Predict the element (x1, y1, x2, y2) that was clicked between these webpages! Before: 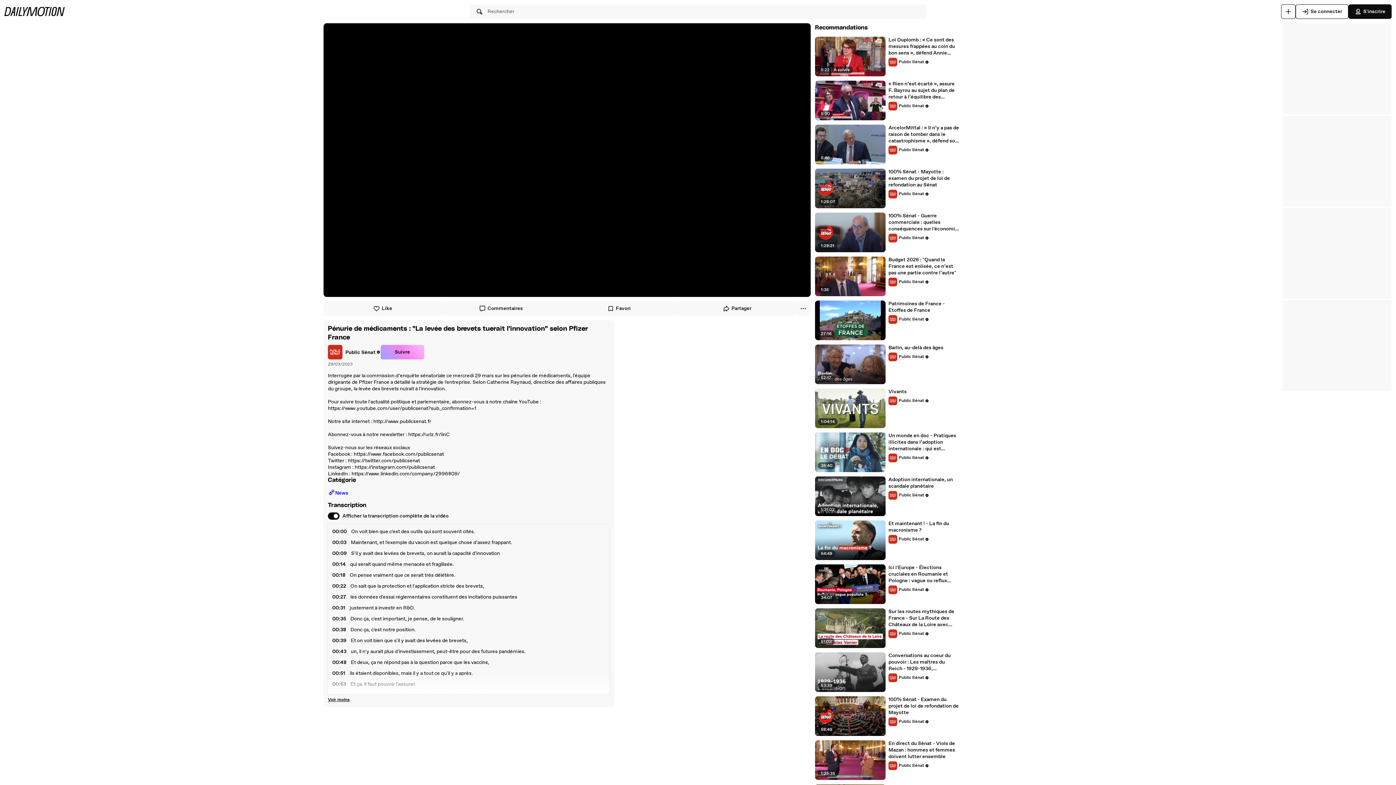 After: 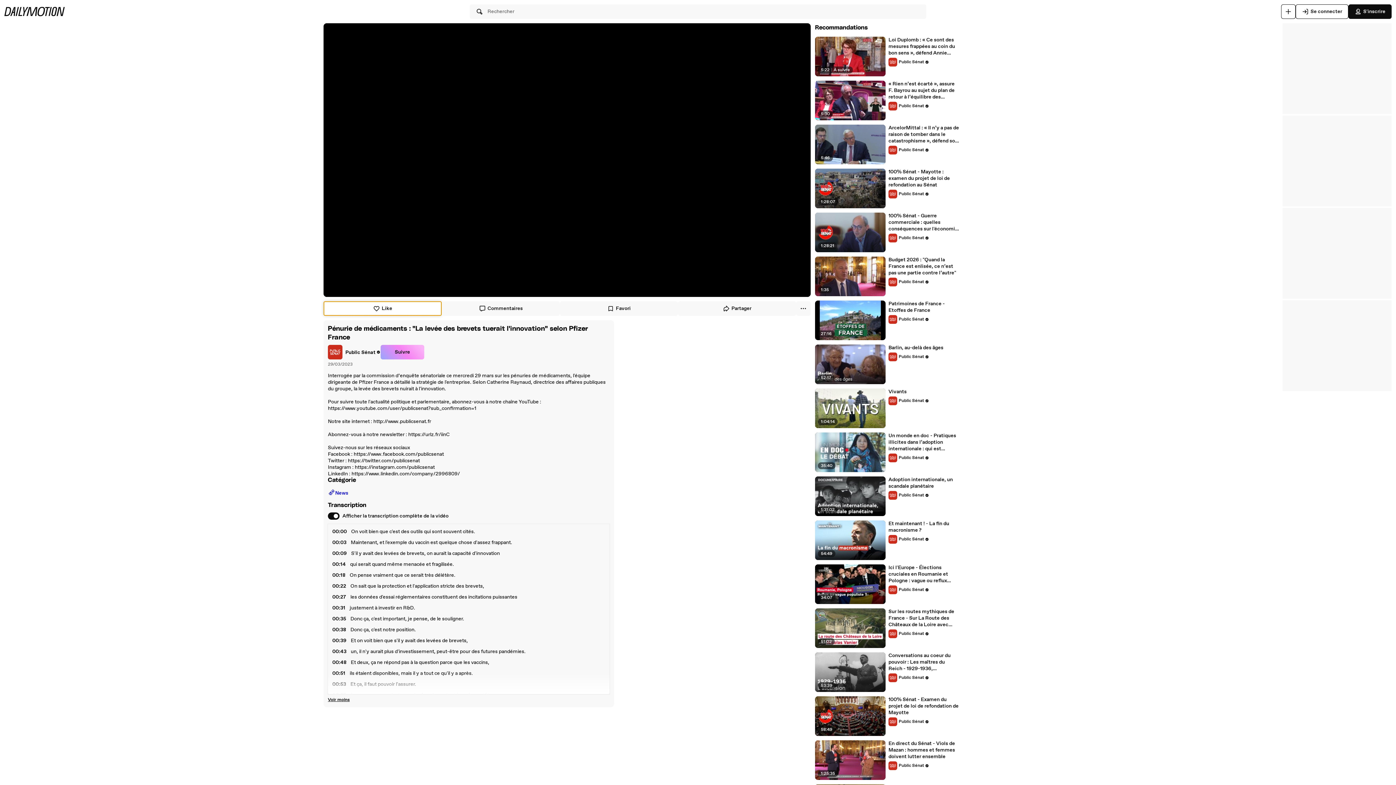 Action: label: Like bbox: (323, 301, 441, 316)